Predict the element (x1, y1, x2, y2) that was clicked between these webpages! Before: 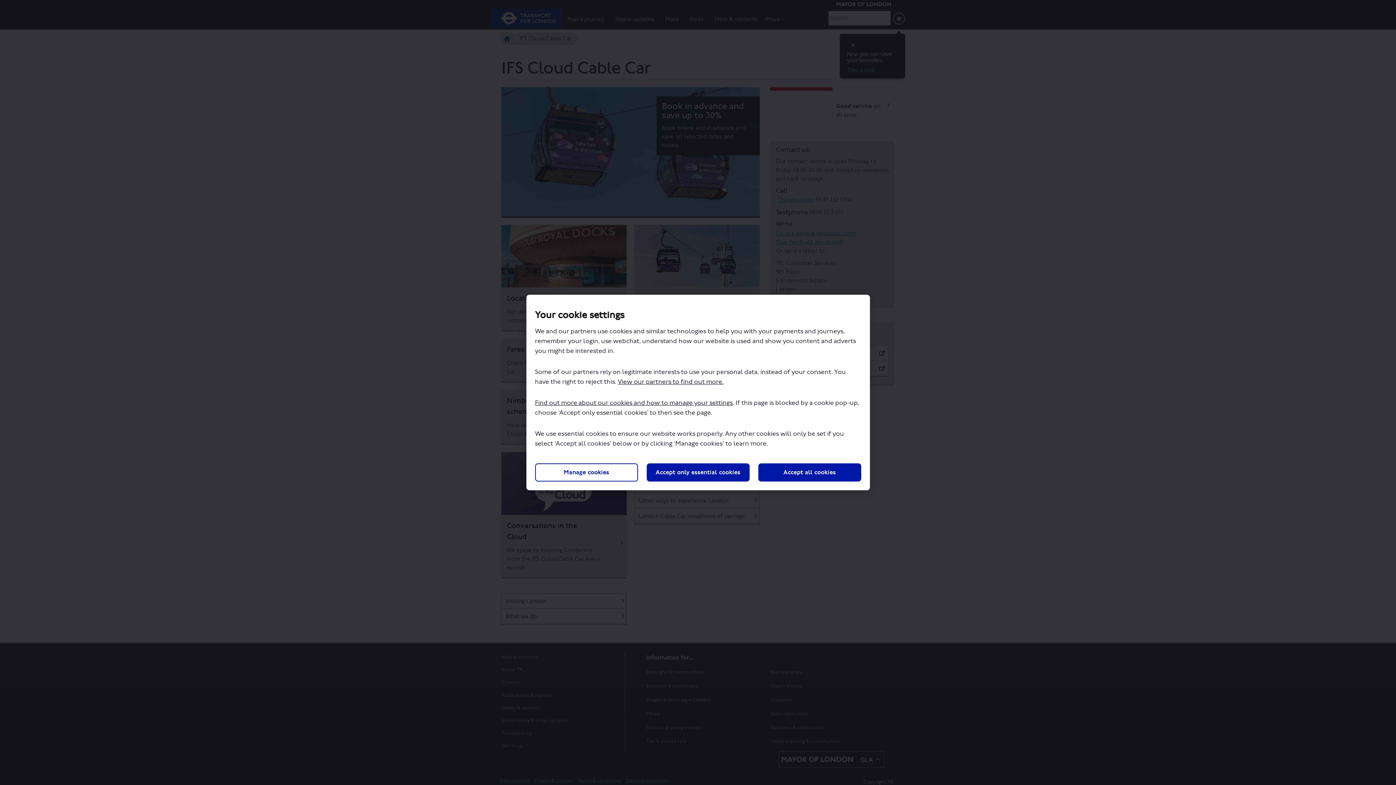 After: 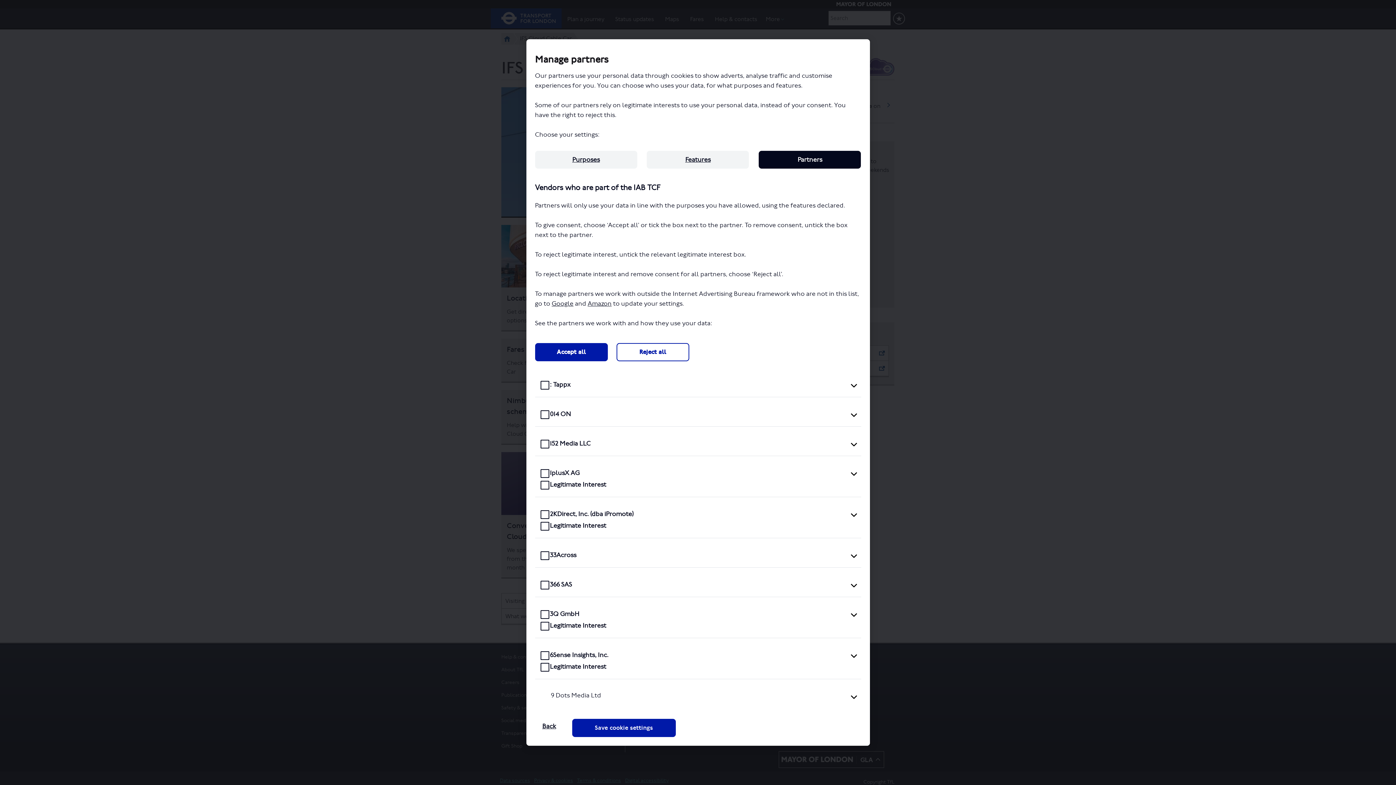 Action: label: View our partners to find out more. bbox: (618, 378, 723, 385)